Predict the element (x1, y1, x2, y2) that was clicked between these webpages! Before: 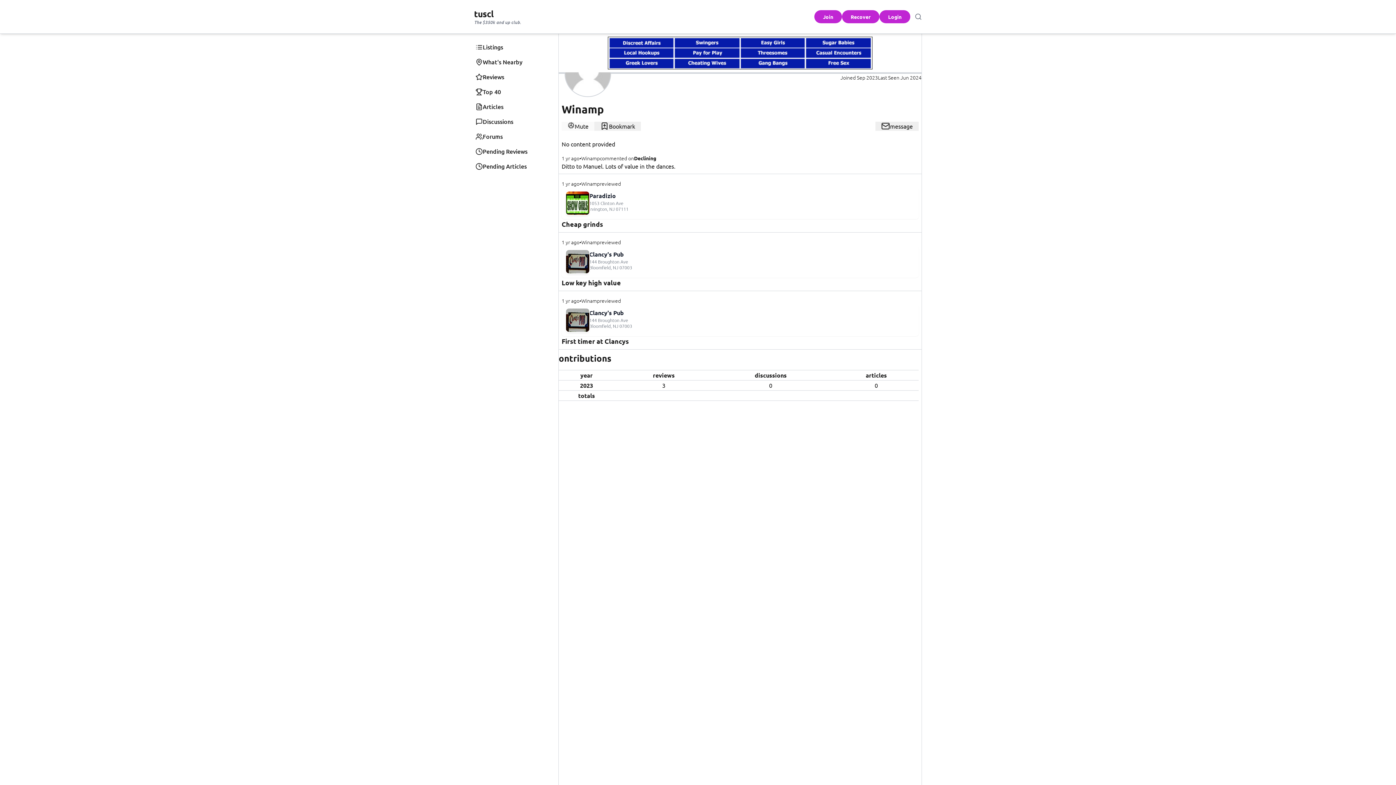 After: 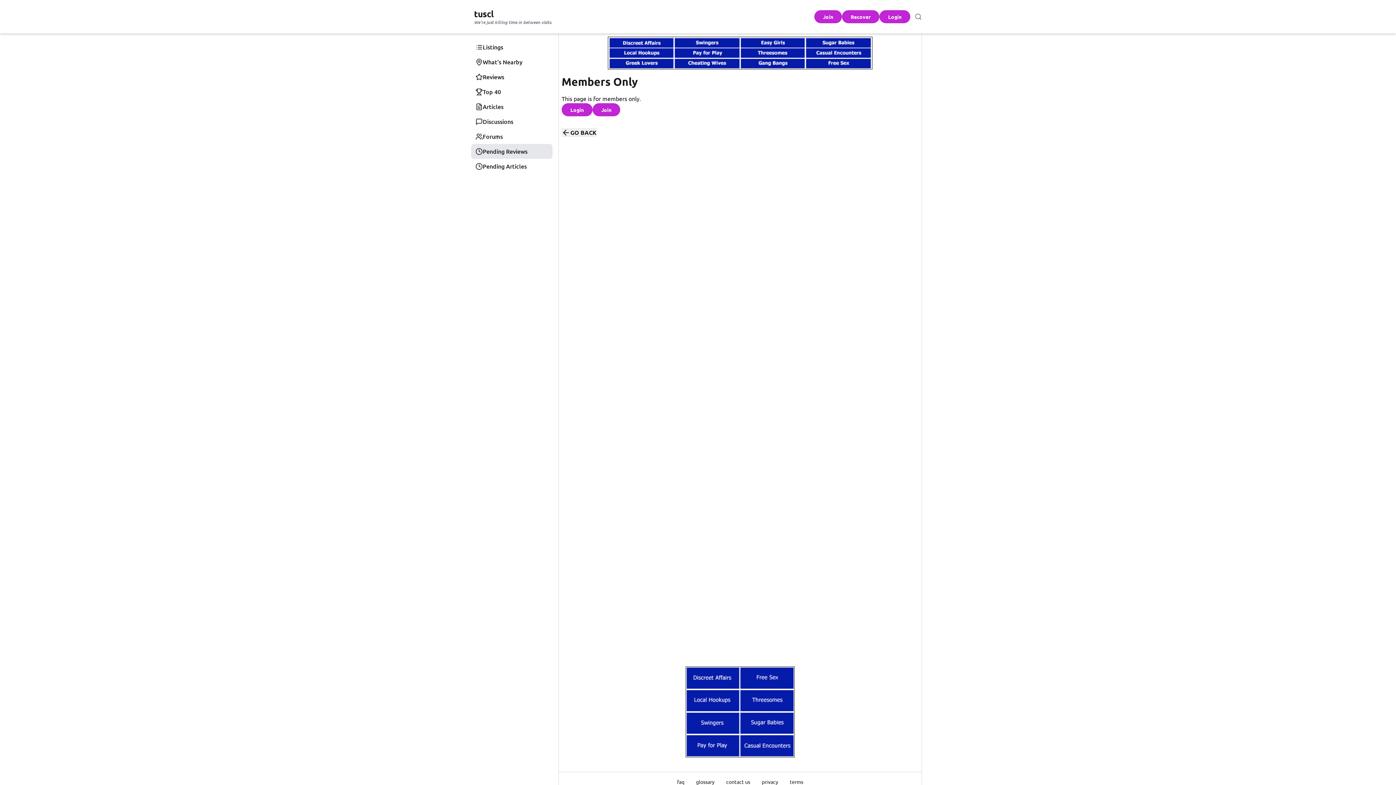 Action: label: Pending Reviews bbox: (471, 144, 552, 158)